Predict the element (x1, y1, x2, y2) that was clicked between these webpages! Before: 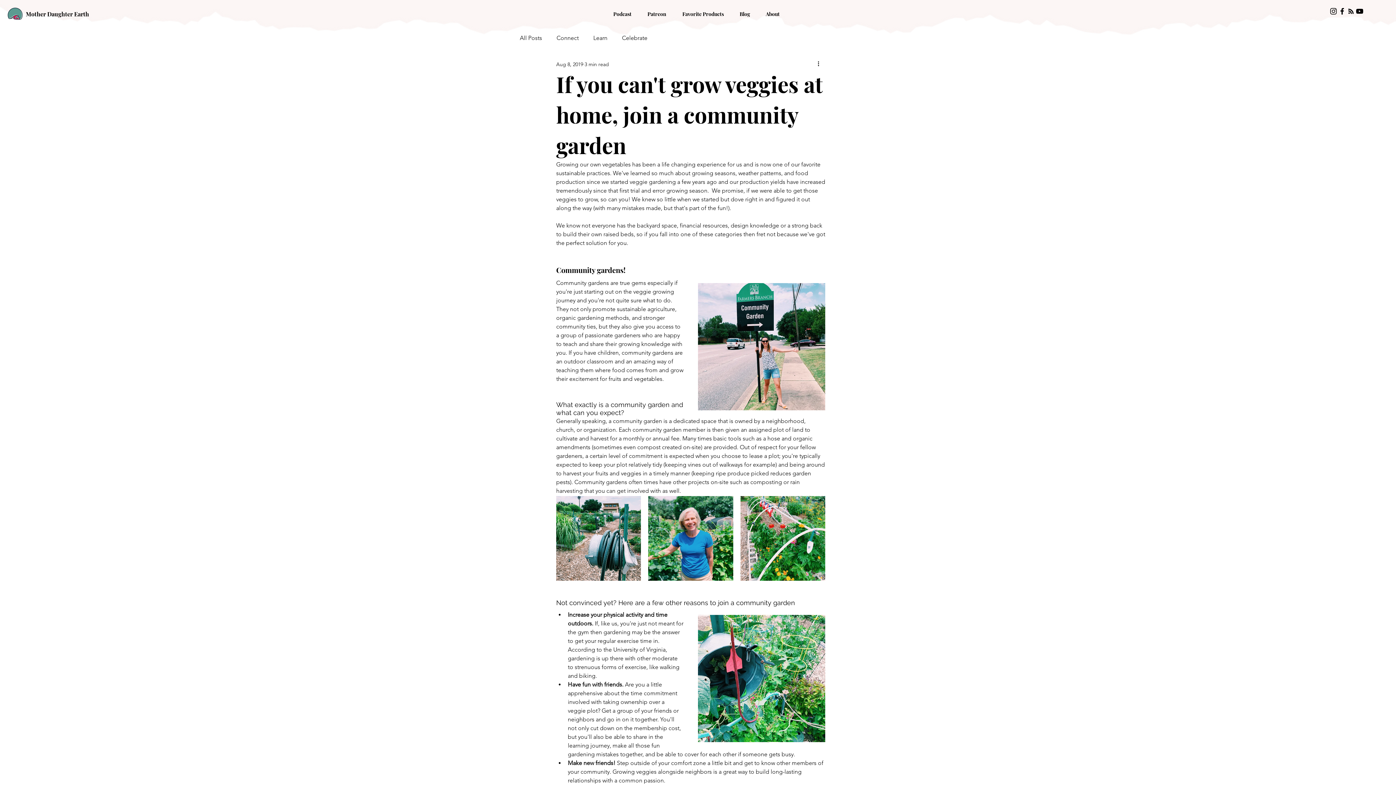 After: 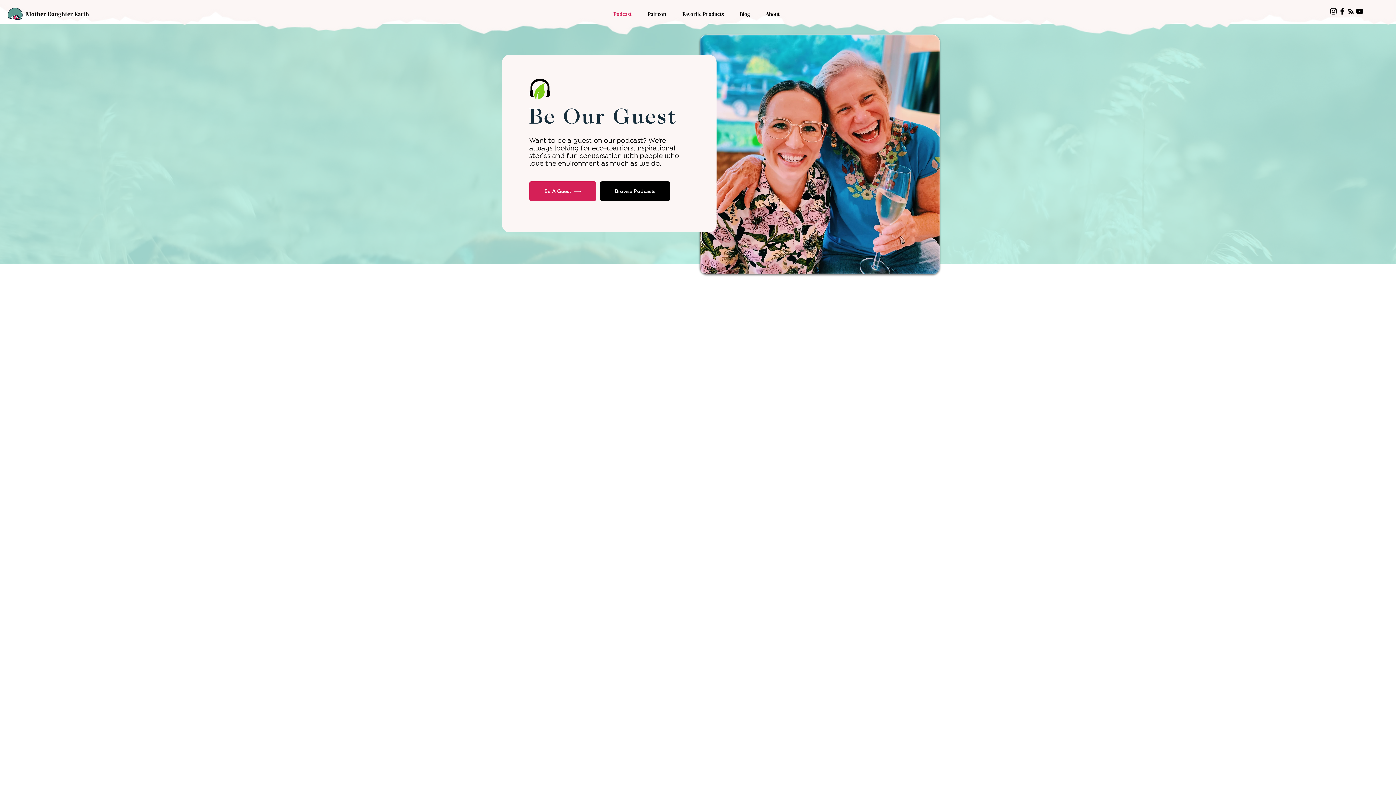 Action: label: Podcast bbox: (605, 4, 639, 24)